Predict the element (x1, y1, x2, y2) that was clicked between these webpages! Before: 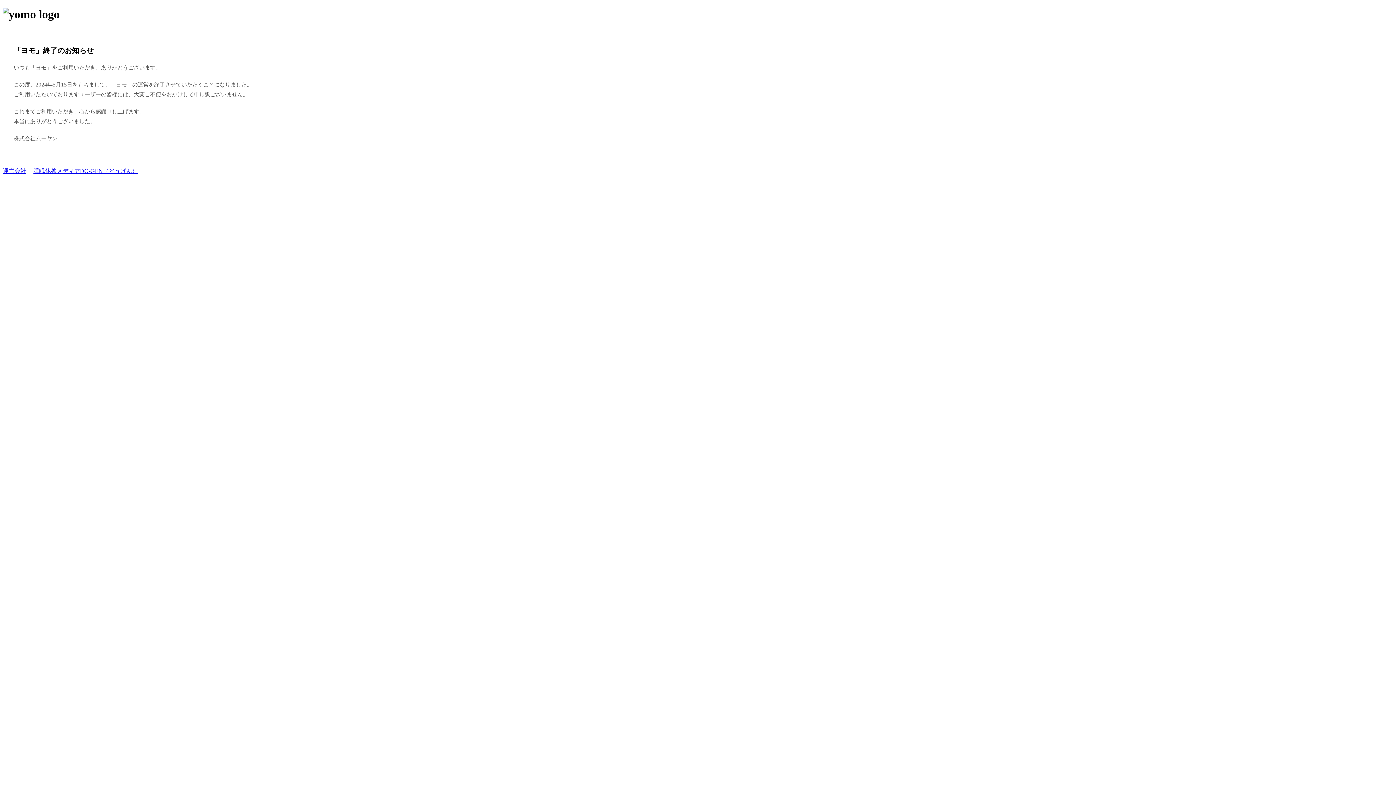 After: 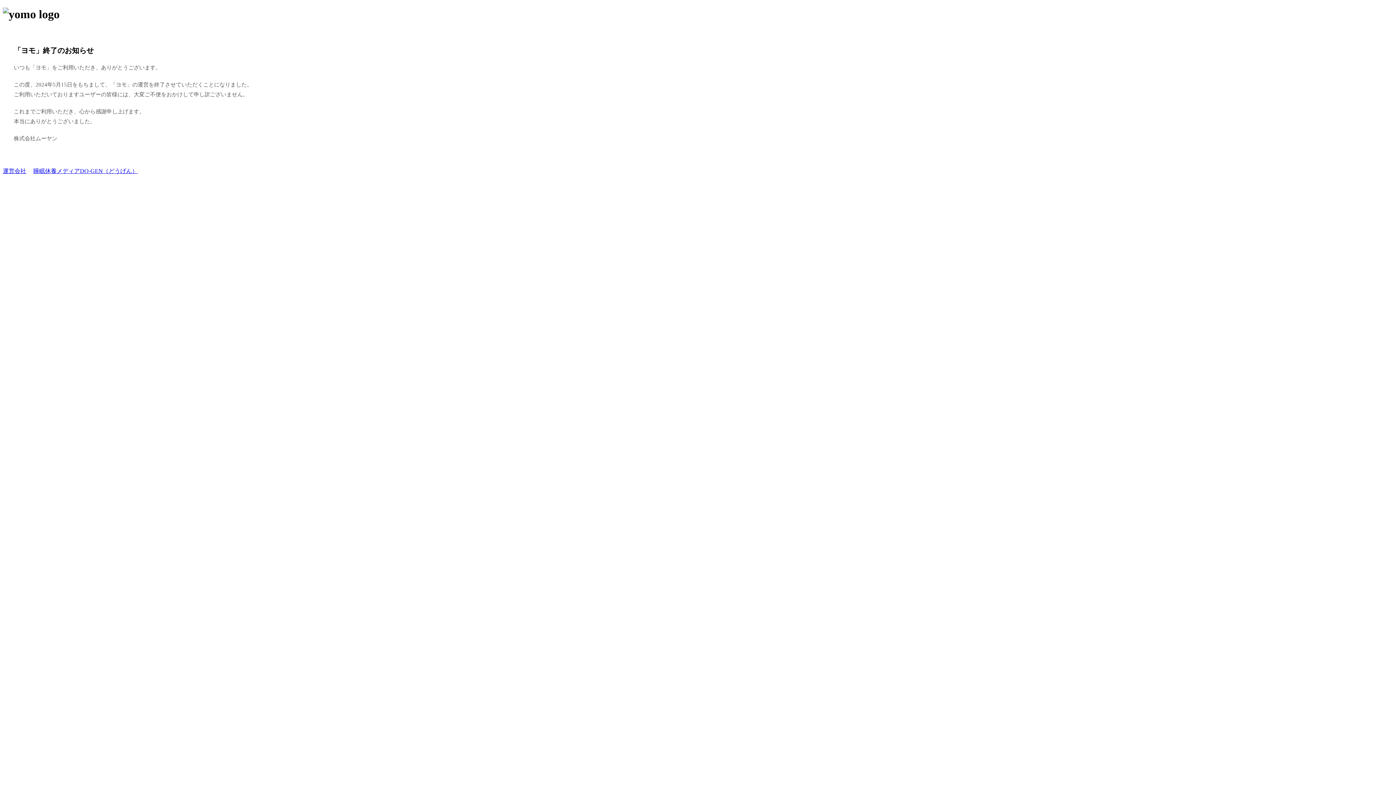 Action: bbox: (2, 168, 26, 174) label: 運営会社